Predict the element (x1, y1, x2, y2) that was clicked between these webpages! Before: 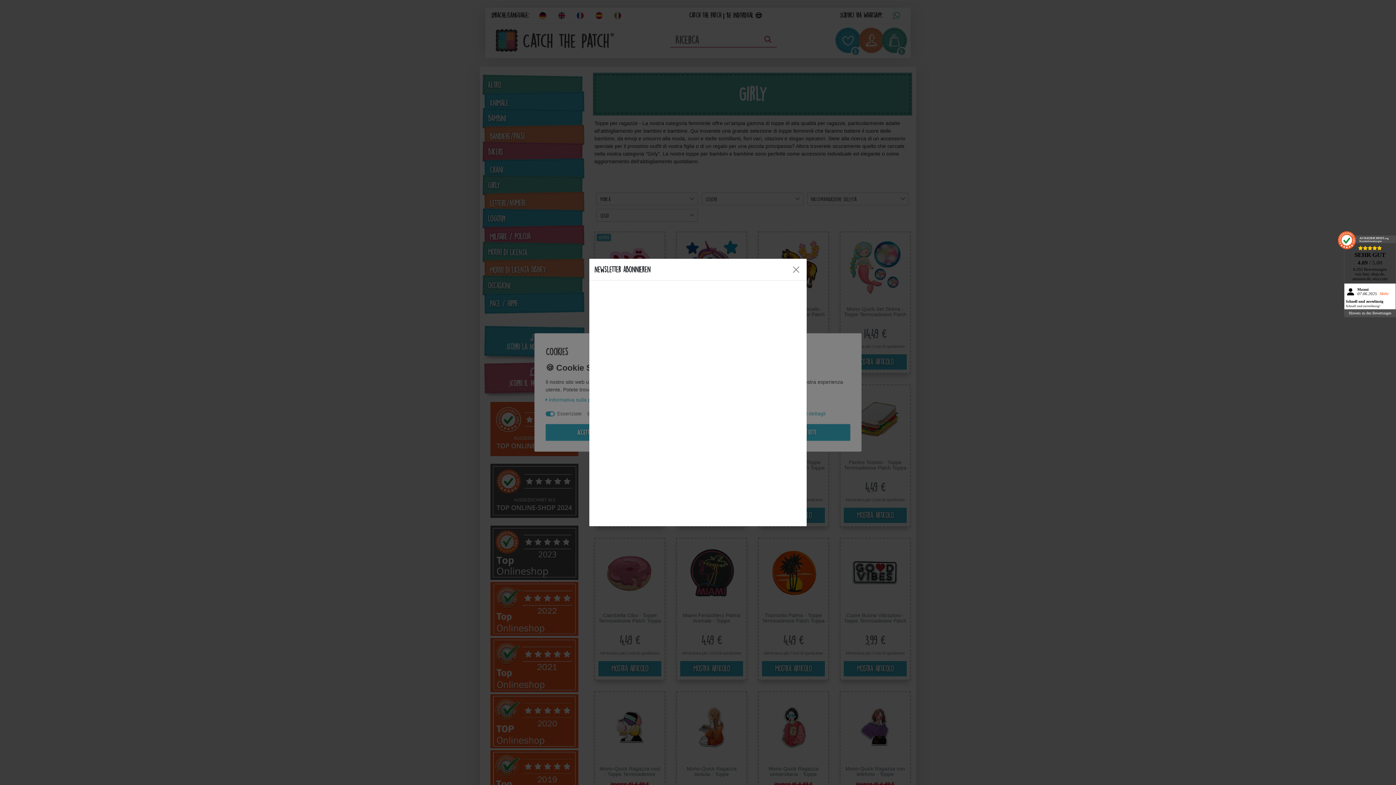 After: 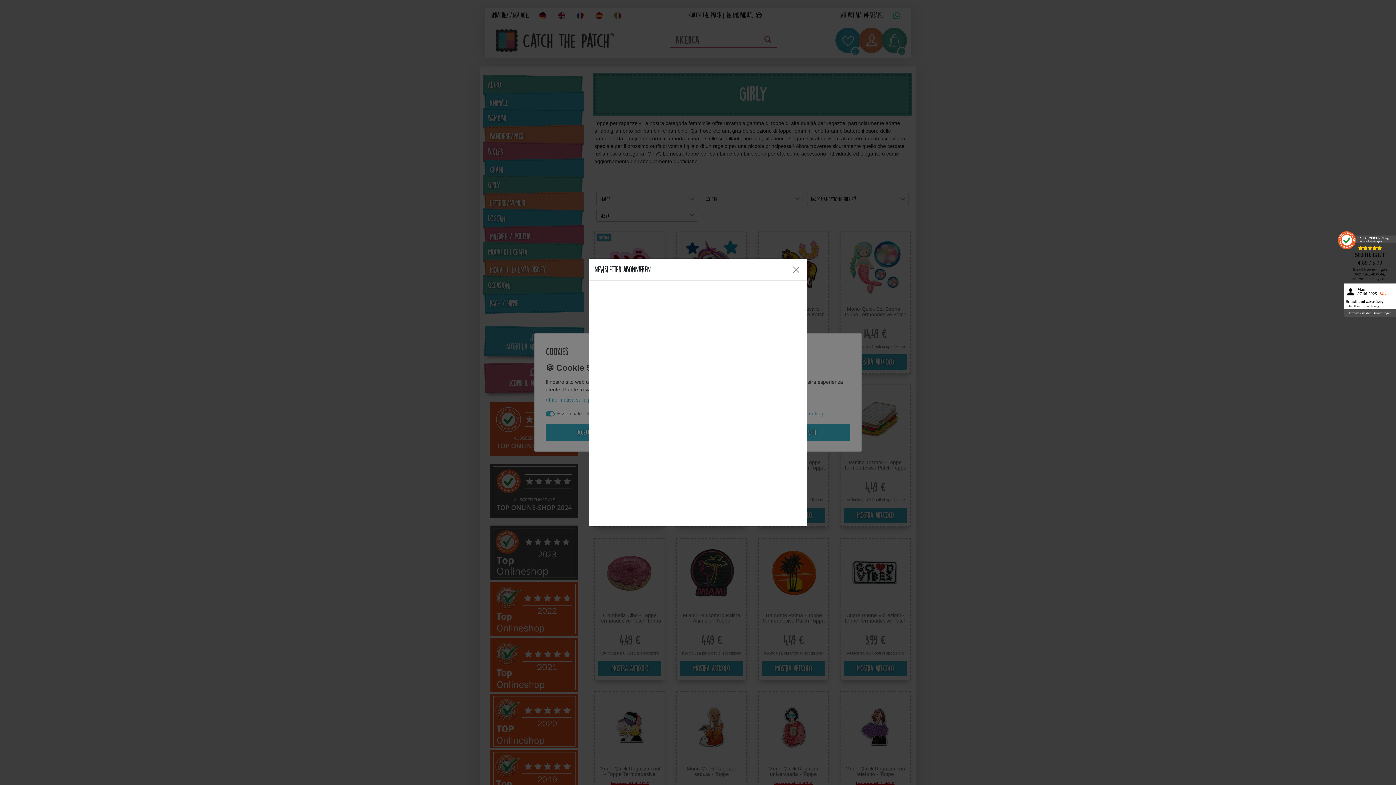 Action: bbox: (1344, 243, 1396, 309) label: SEHR GUT
4.89 / 5.00
8.293 Bewertungen
von hier, ebay.de, amazon.de, etsy.com
Manni
07.06.2025 Mehr
Schnell und zuverlässig
Schnell und zuverlässig!